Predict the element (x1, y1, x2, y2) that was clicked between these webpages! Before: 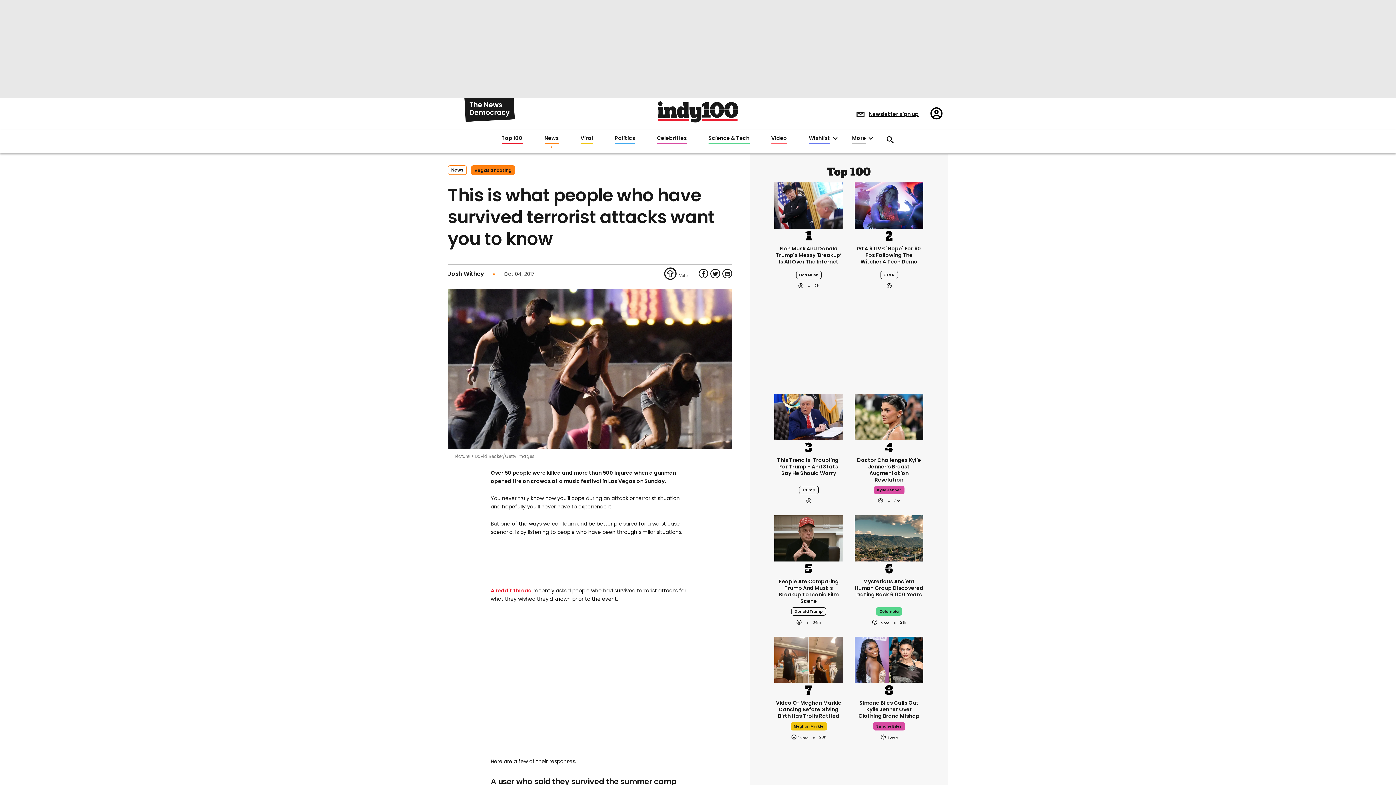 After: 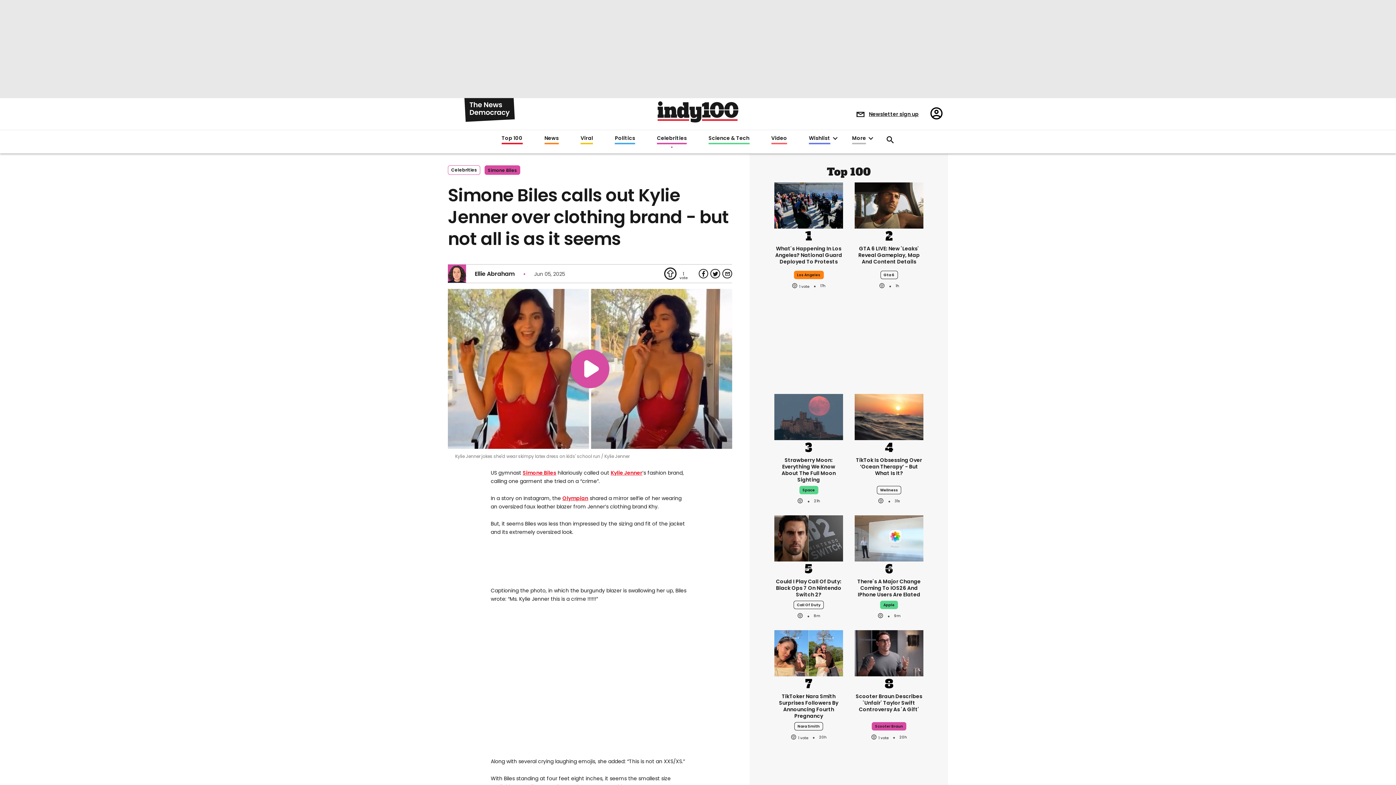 Action: bbox: (854, 639, 923, 652) label: Simone Biles calls out Kylie Jenner over clothing brand - but not all is as it seems